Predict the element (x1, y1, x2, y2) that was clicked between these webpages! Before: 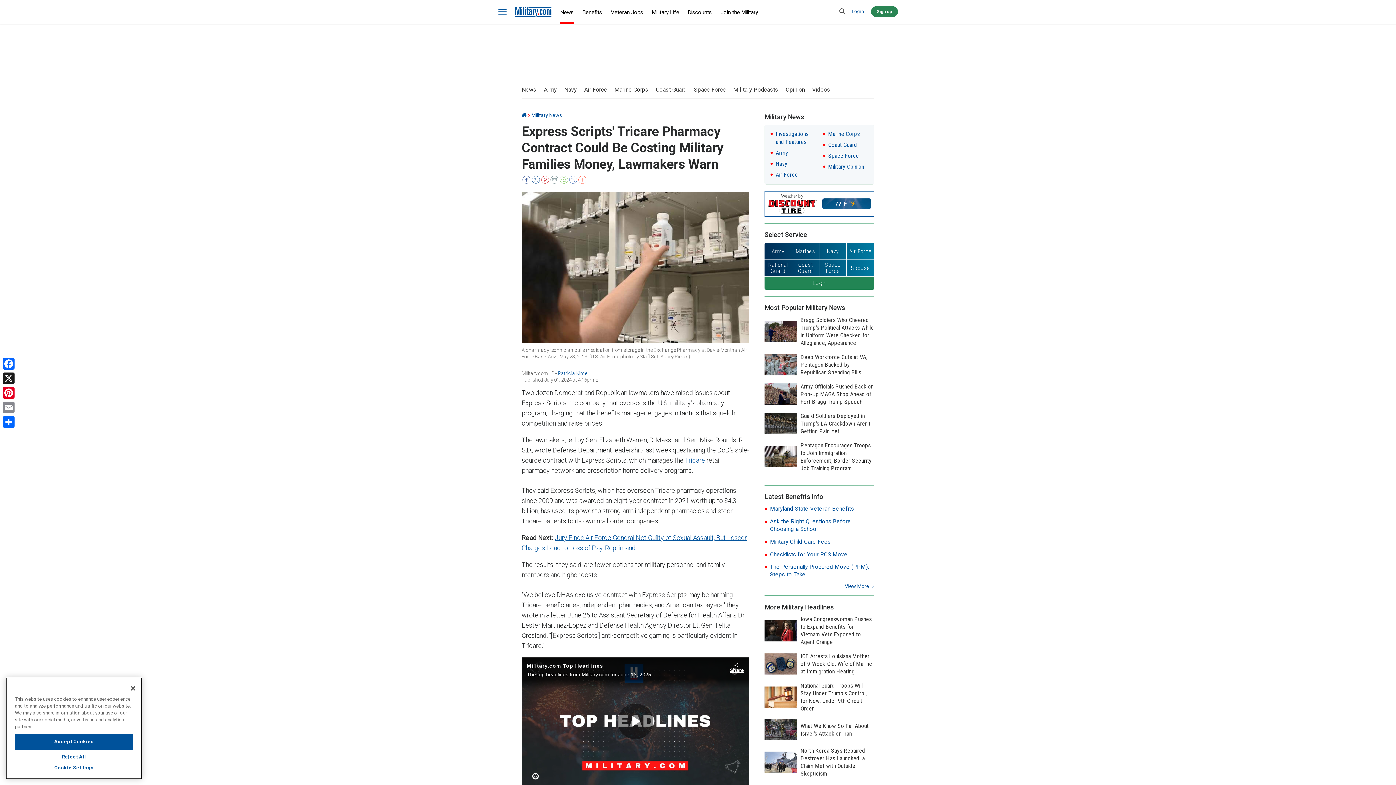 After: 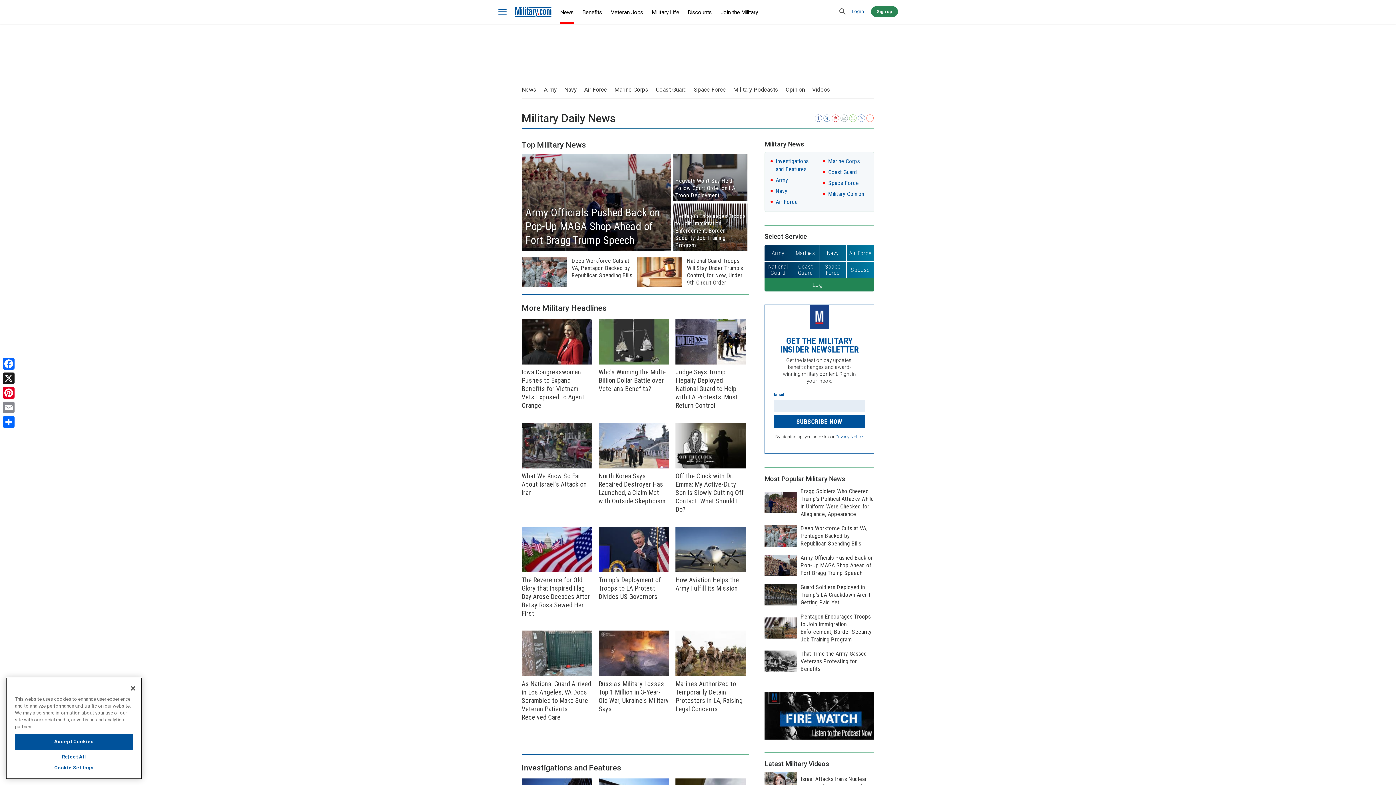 Action: bbox: (521, 86, 536, 93) label: News